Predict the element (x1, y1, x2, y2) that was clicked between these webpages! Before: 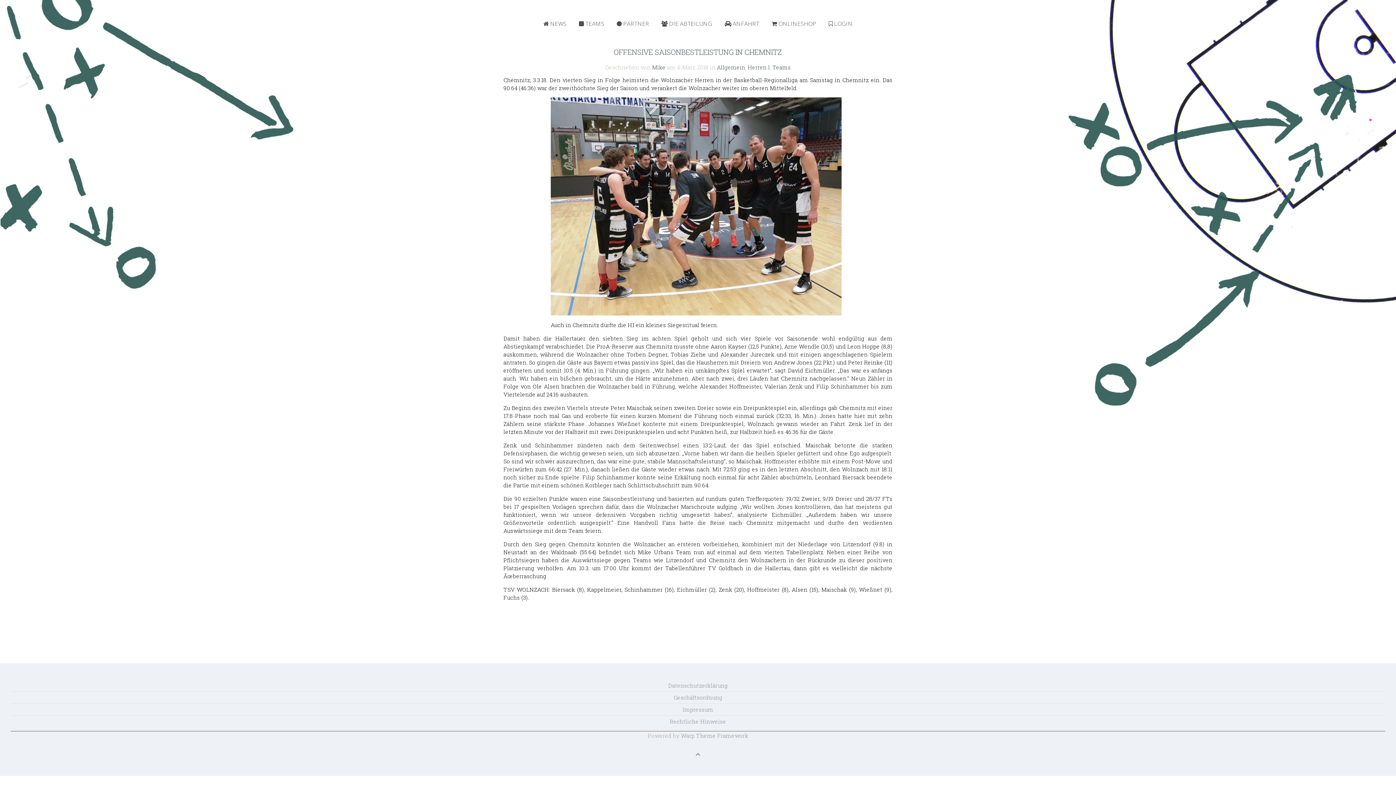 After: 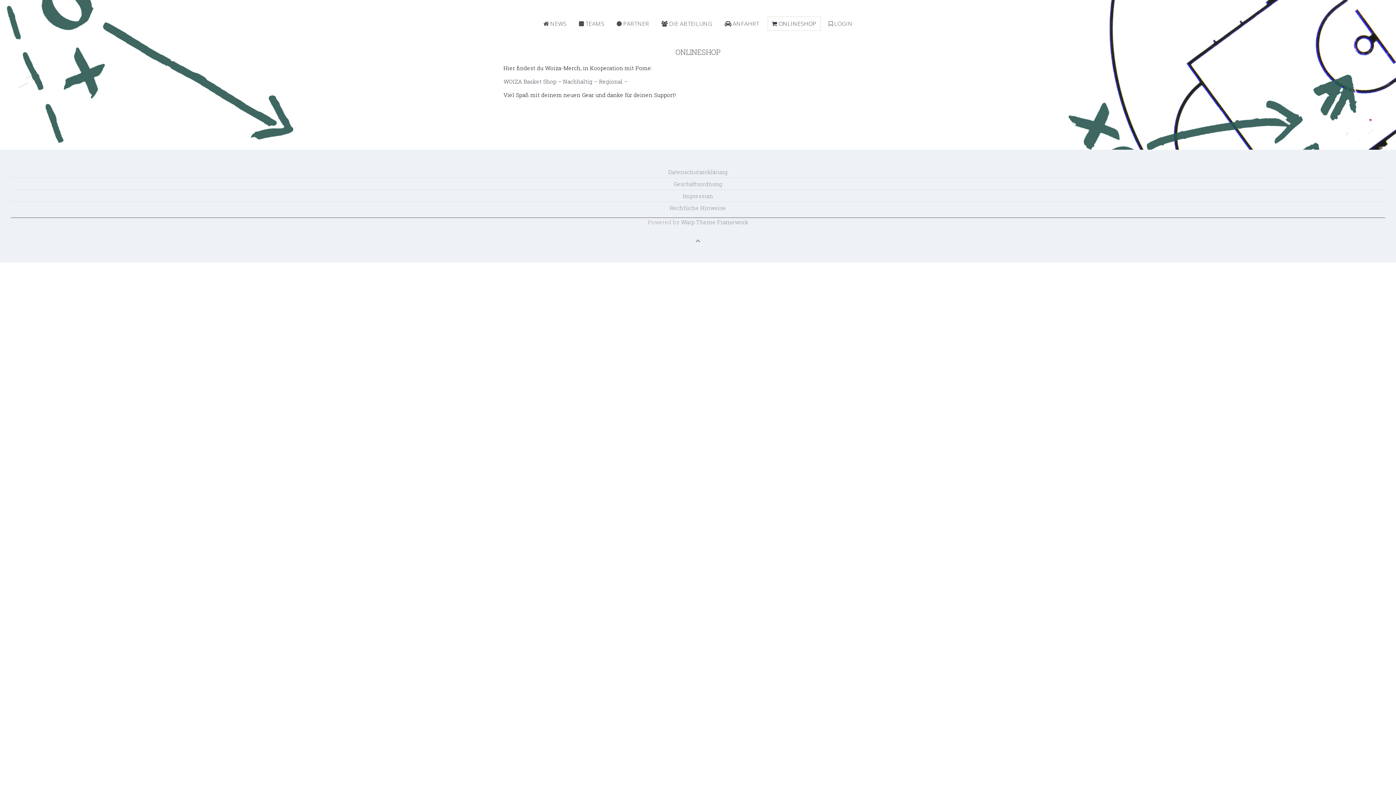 Action: bbox: (767, 16, 820, 30) label:  ONLINESHOP